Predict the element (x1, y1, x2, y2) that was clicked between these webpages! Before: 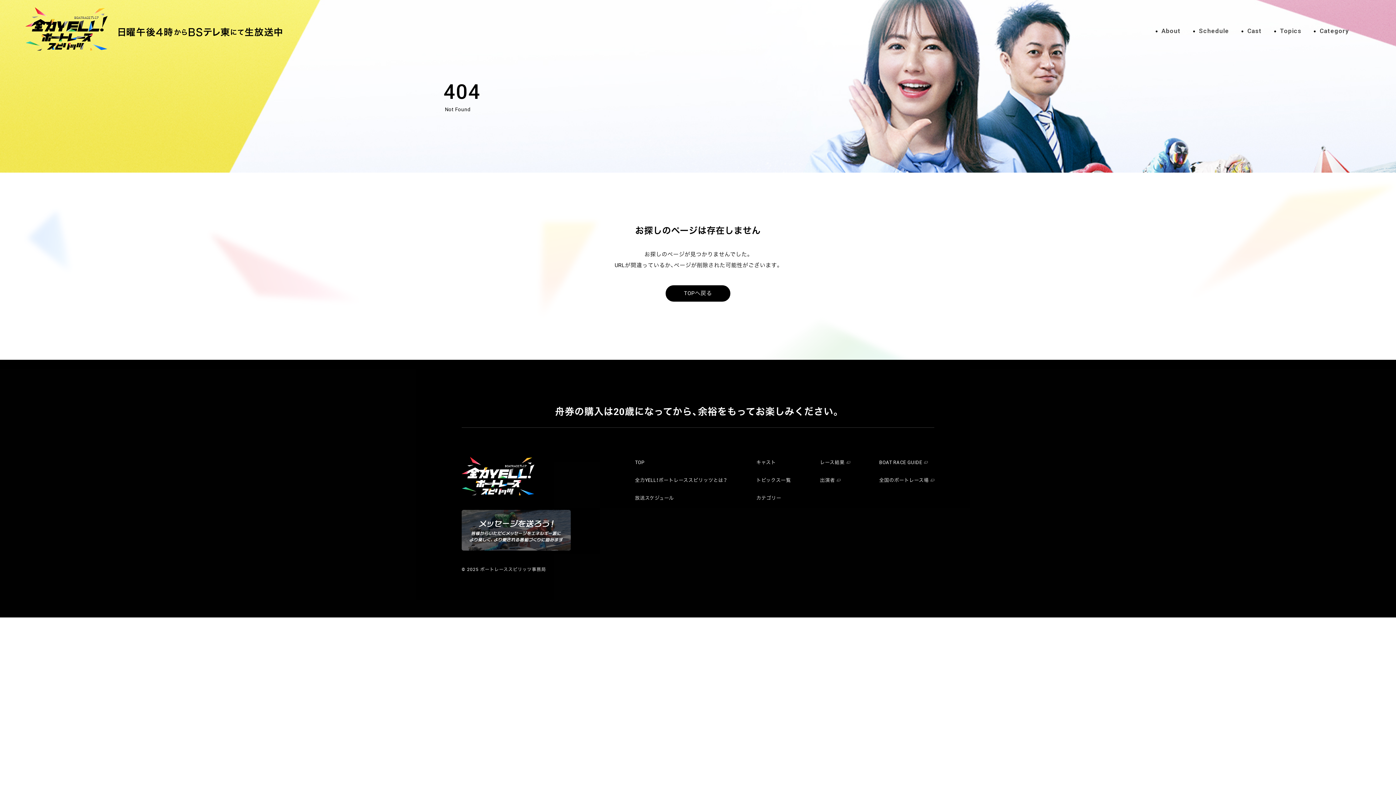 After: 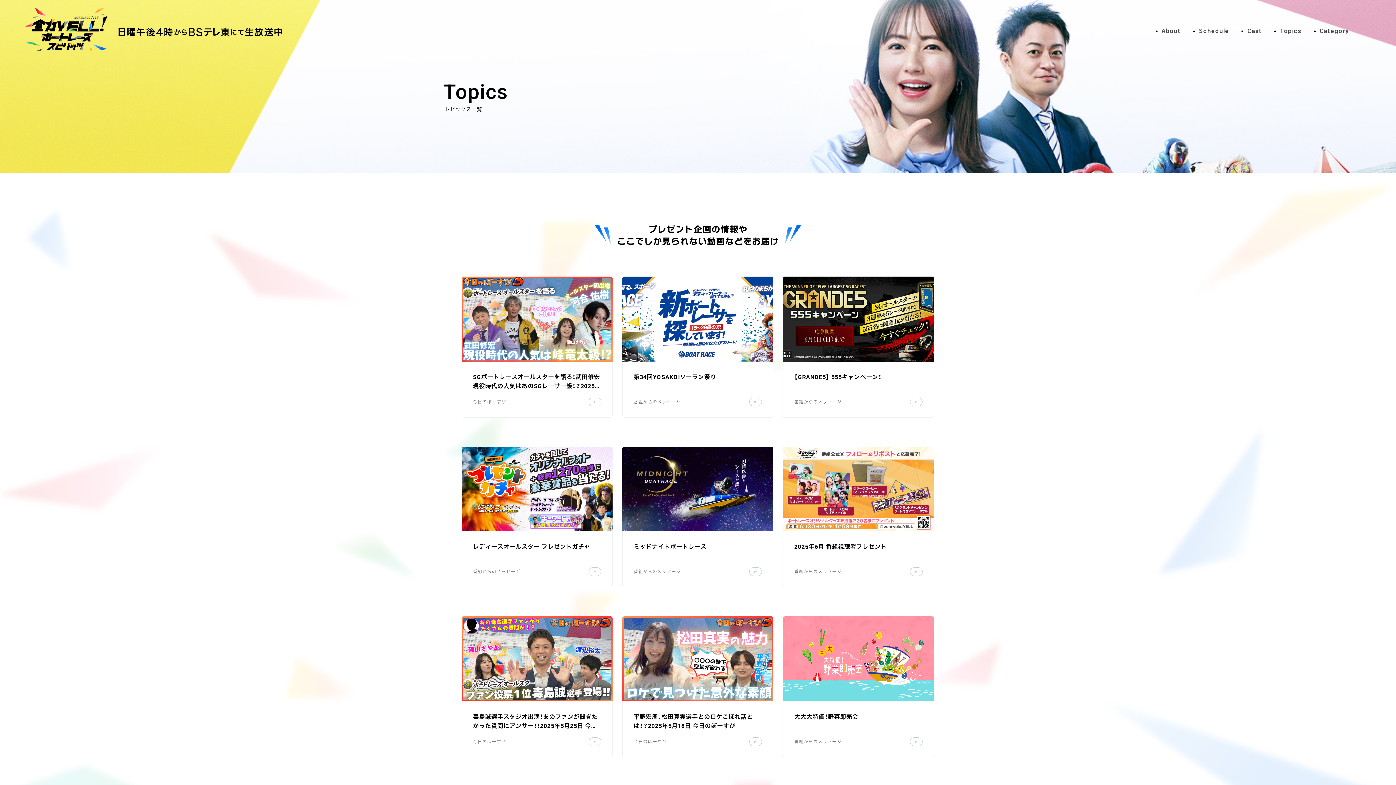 Action: label: Topics bbox: (1280, 27, 1301, 34)